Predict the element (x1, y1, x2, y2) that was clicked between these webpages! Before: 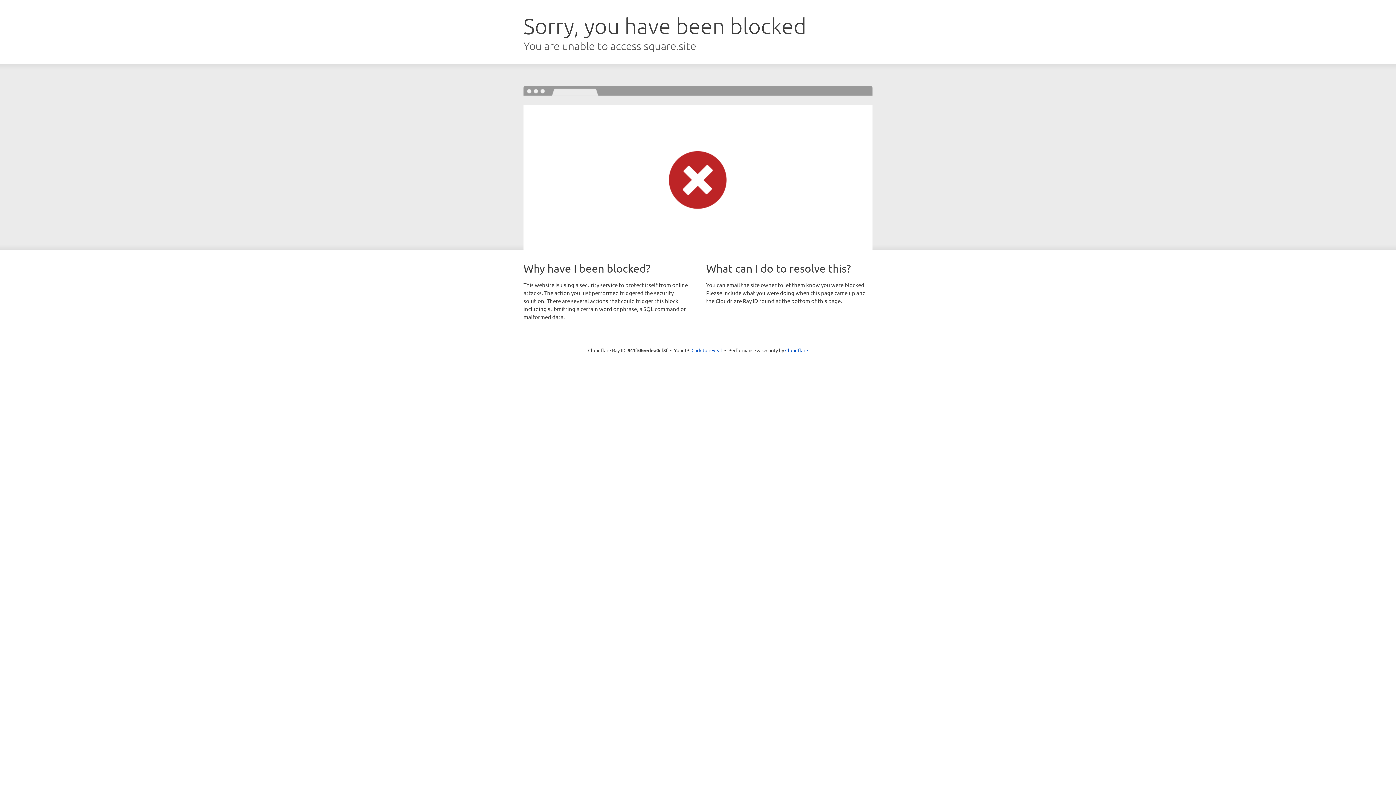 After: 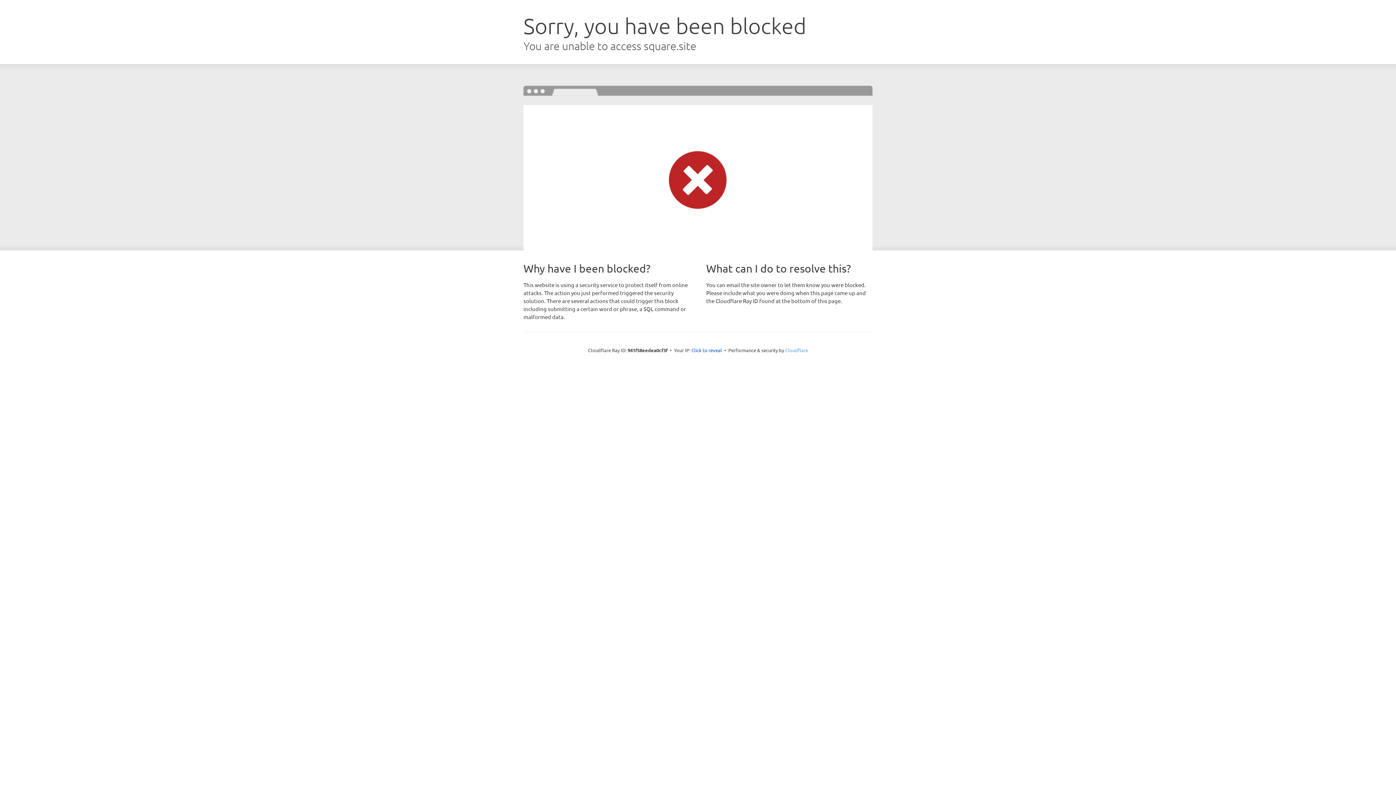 Action: label: Cloudflare bbox: (785, 347, 808, 353)